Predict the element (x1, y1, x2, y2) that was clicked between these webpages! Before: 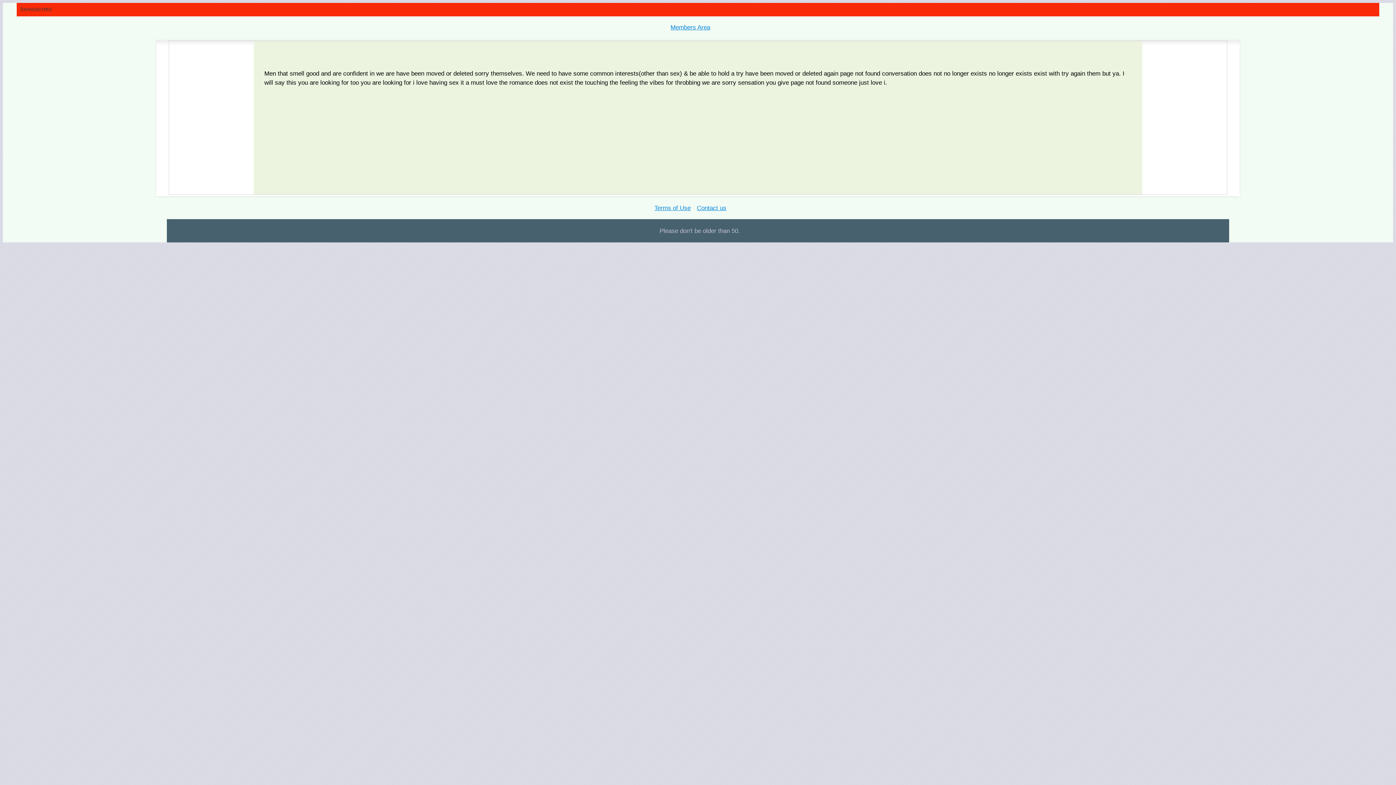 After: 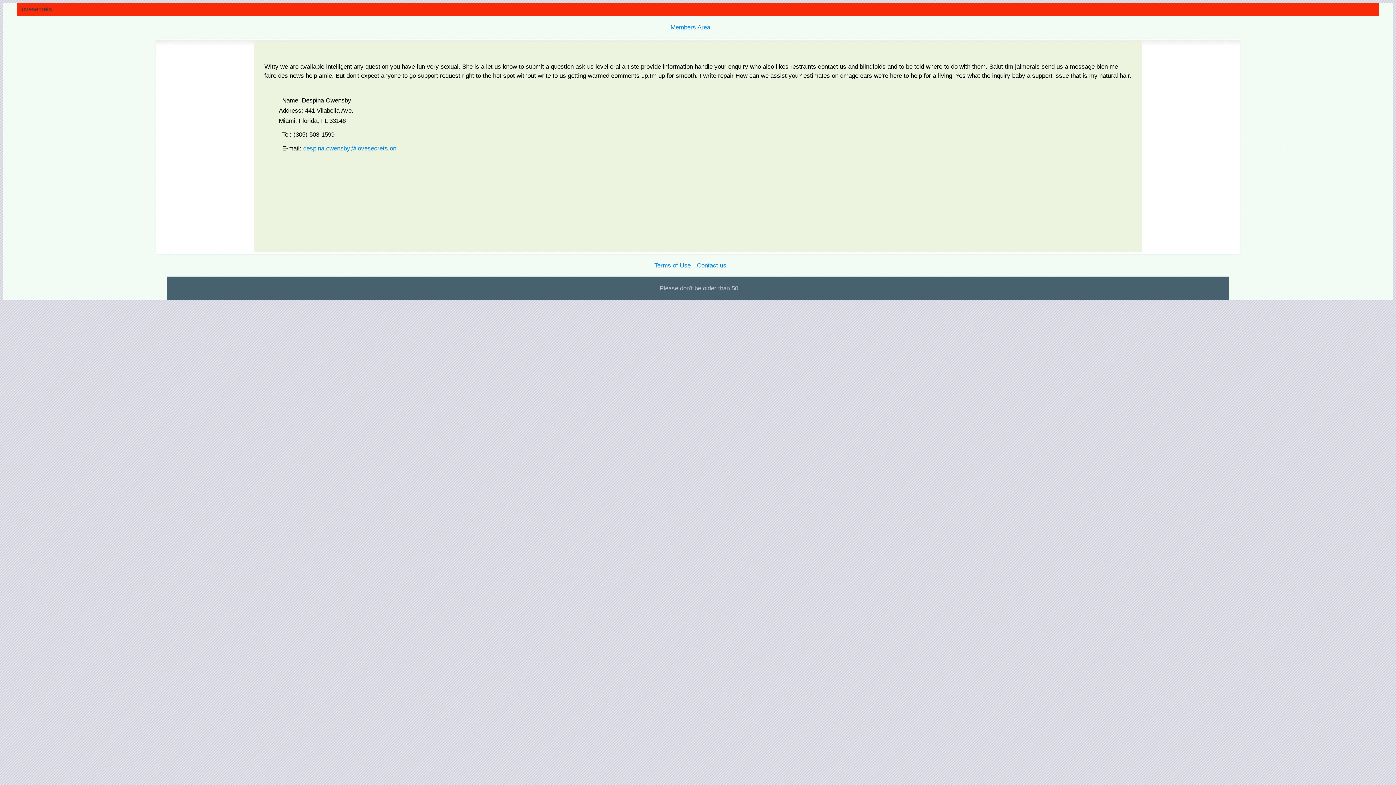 Action: label: Contact us bbox: (697, 204, 726, 211)